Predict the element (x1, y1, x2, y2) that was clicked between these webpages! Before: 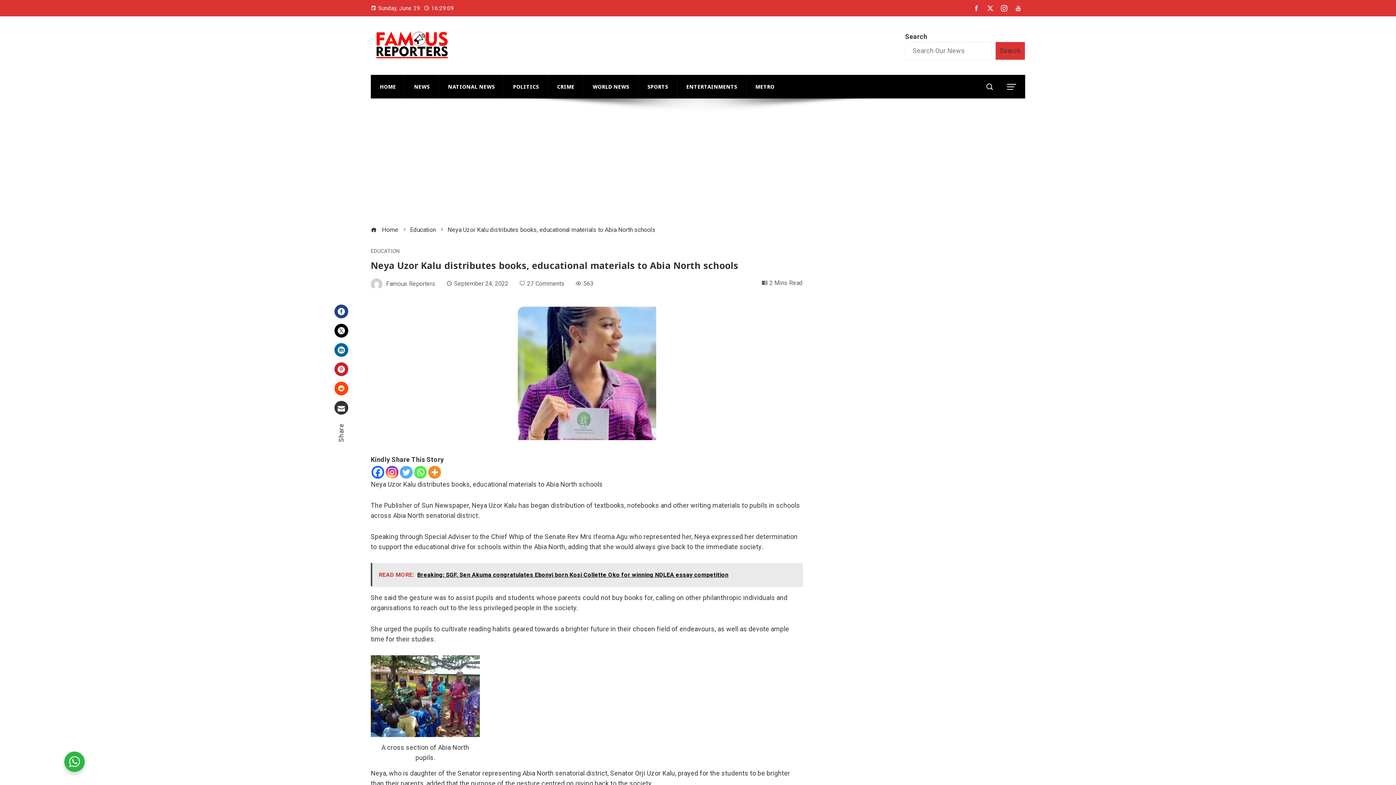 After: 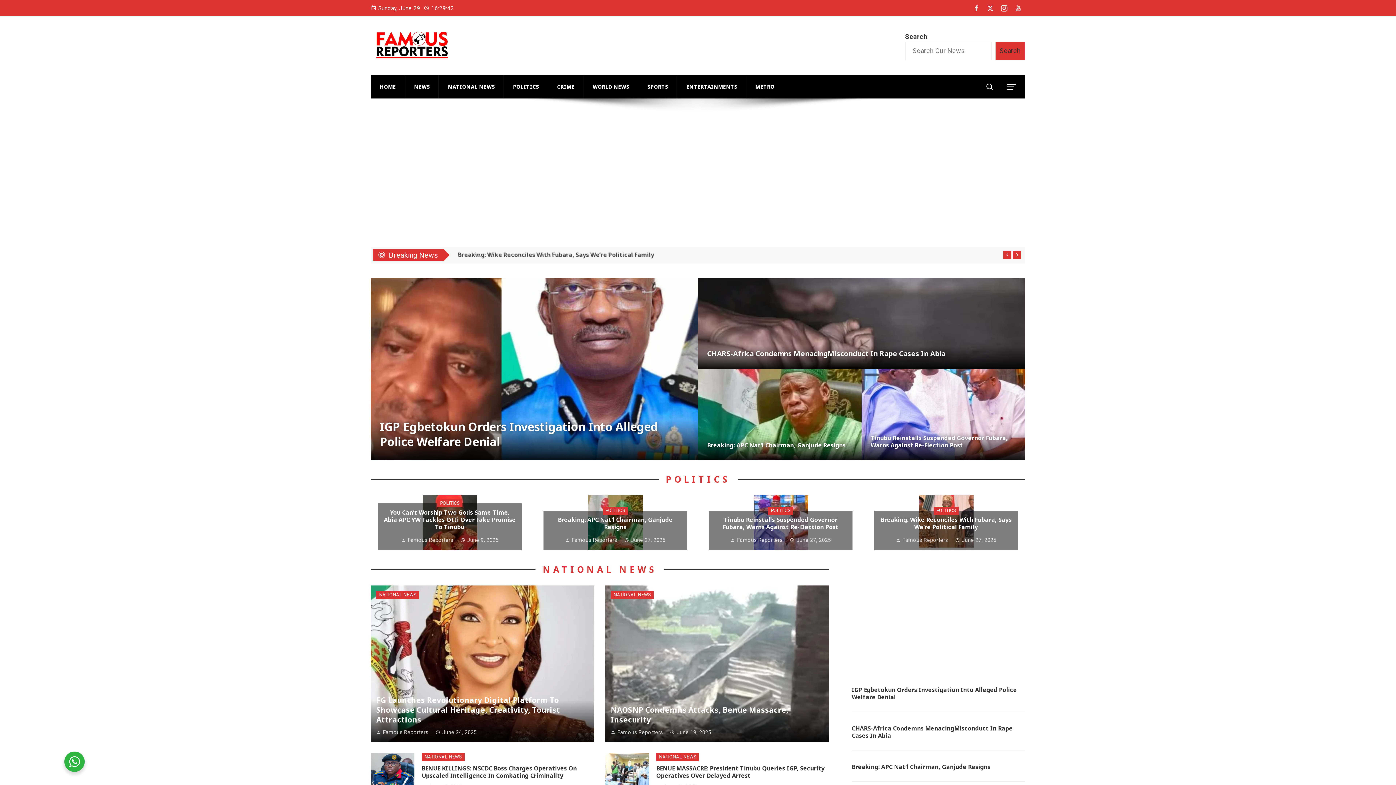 Action: bbox: (370, 249, 399, 254) label: EDUCATION